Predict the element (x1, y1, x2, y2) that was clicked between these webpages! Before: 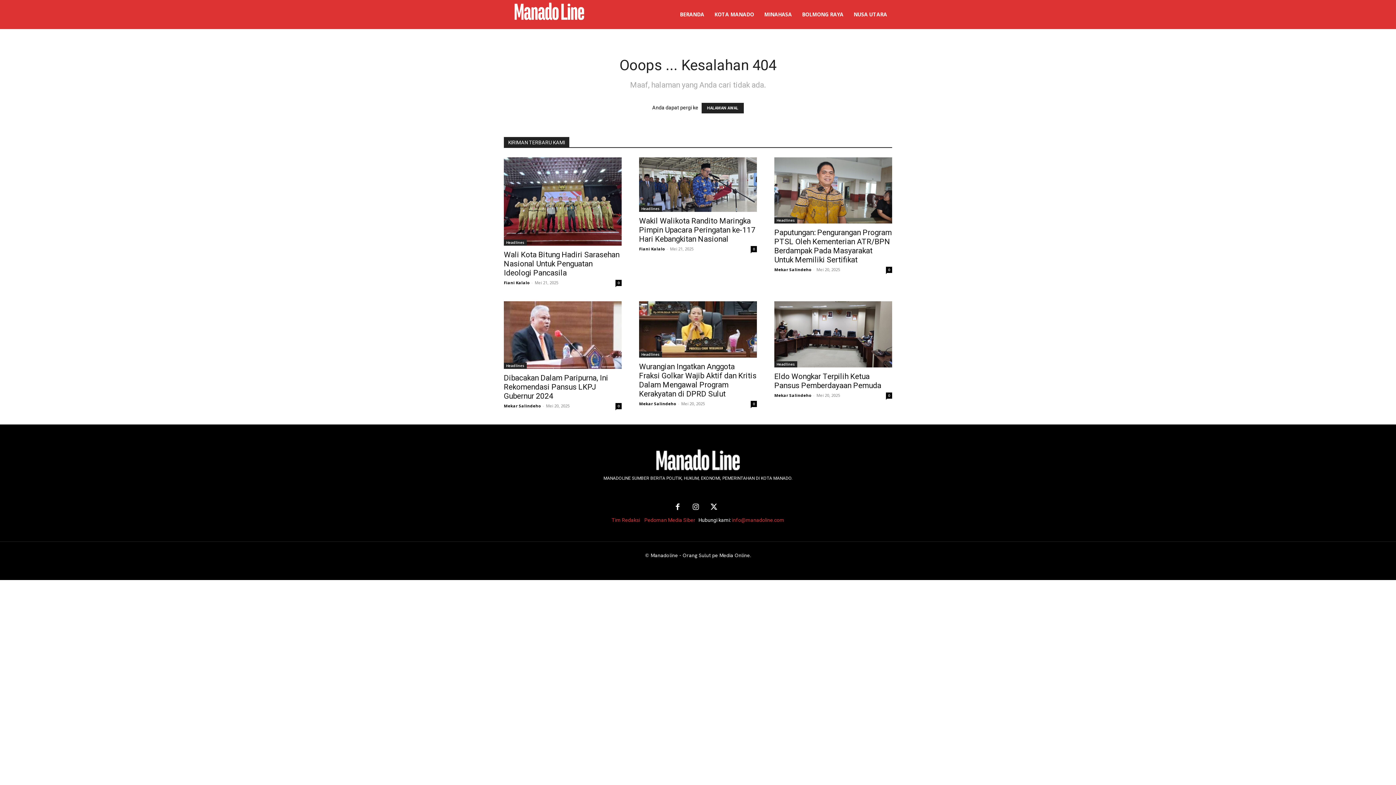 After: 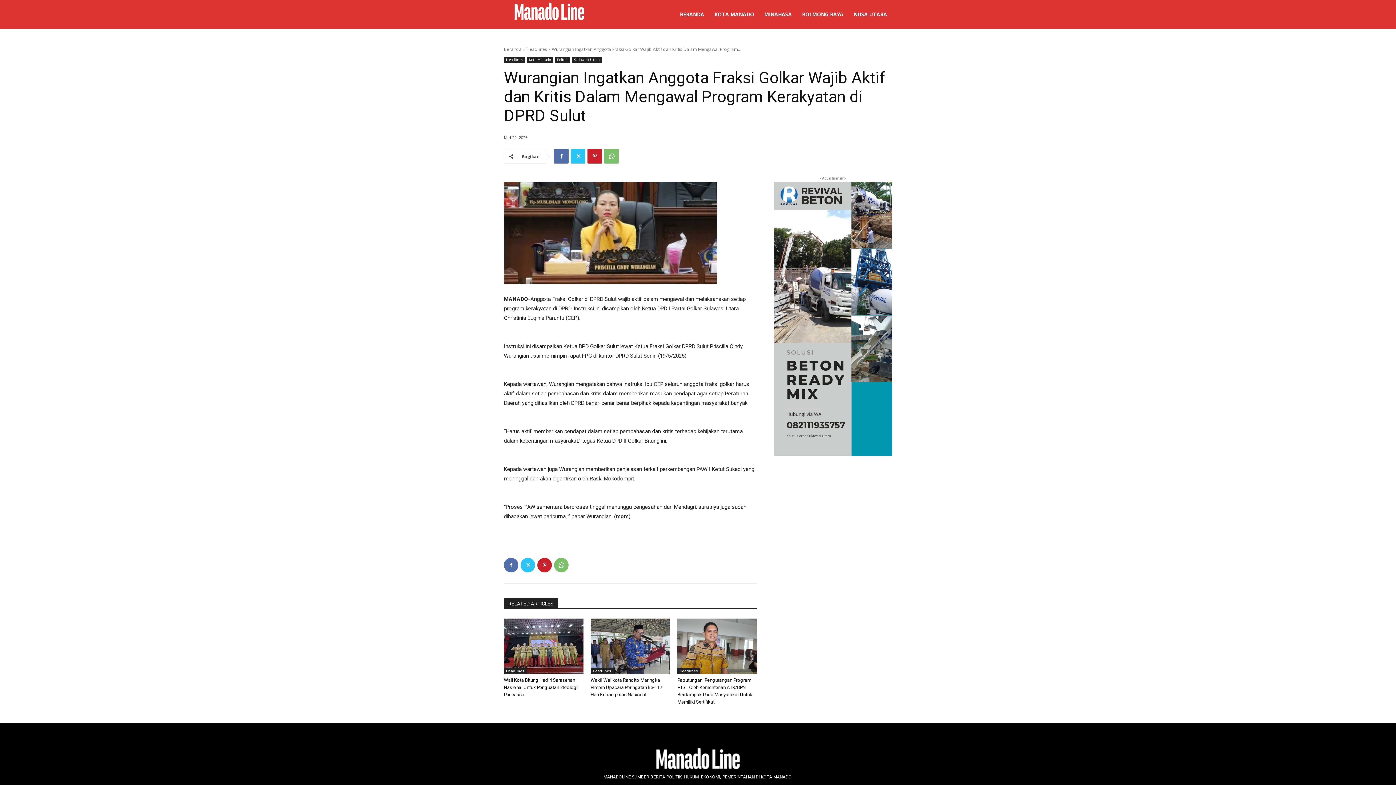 Action: label: Wurangian Ingatkan Anggota Fraksi Golkar Wajib Aktif dan Kritis Dalam Mengawal Program Kerakyatan di DPRD Sulut bbox: (639, 362, 756, 398)